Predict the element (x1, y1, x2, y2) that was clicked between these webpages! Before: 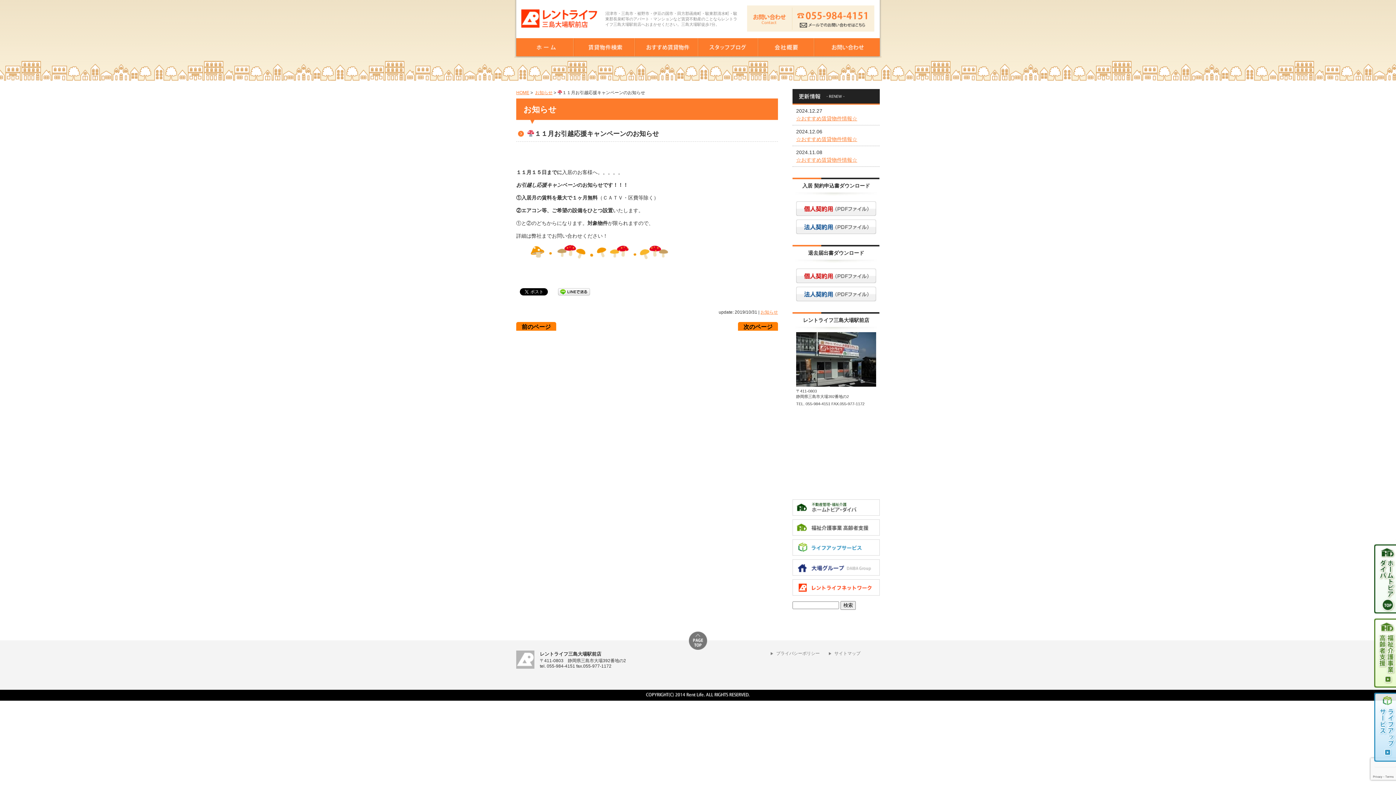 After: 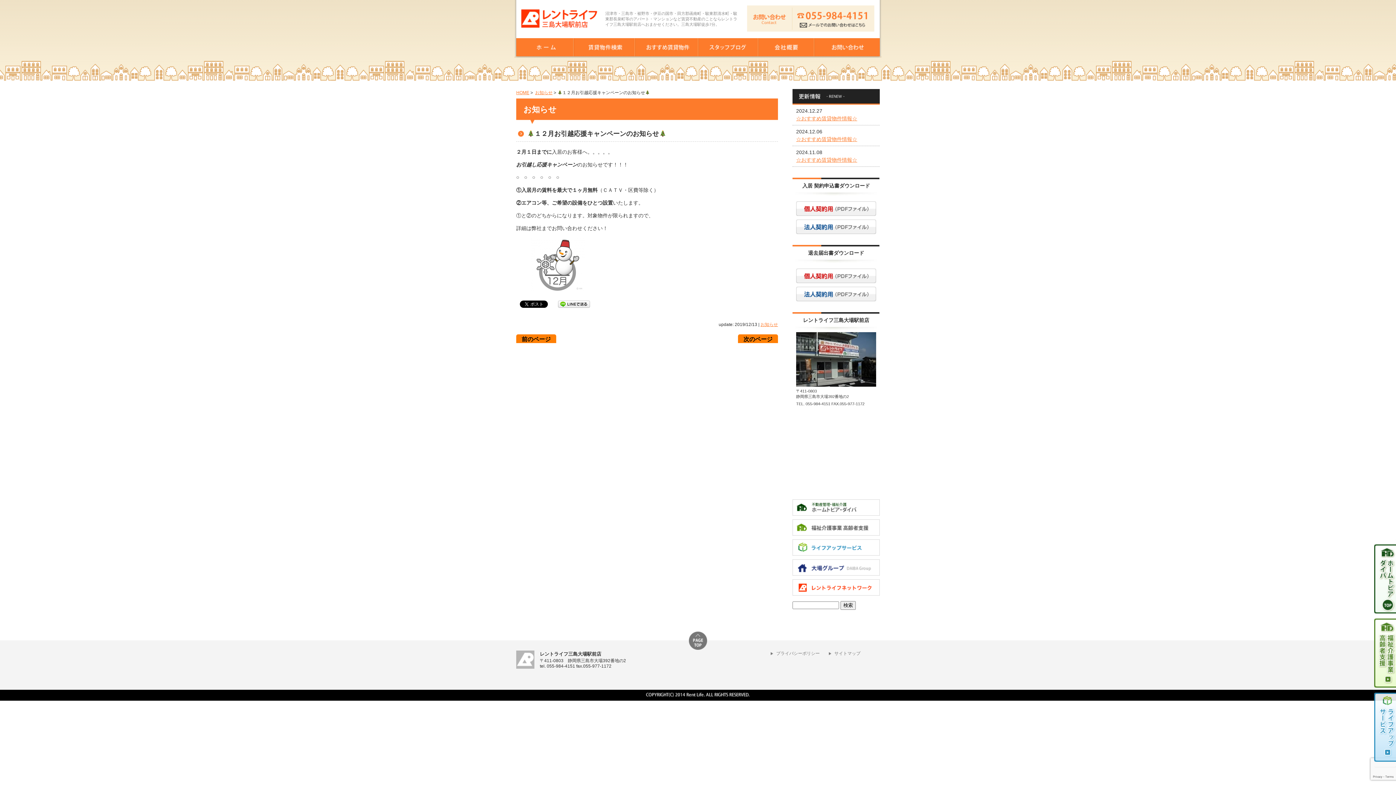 Action: bbox: (738, 322, 778, 333) label: 次のページ